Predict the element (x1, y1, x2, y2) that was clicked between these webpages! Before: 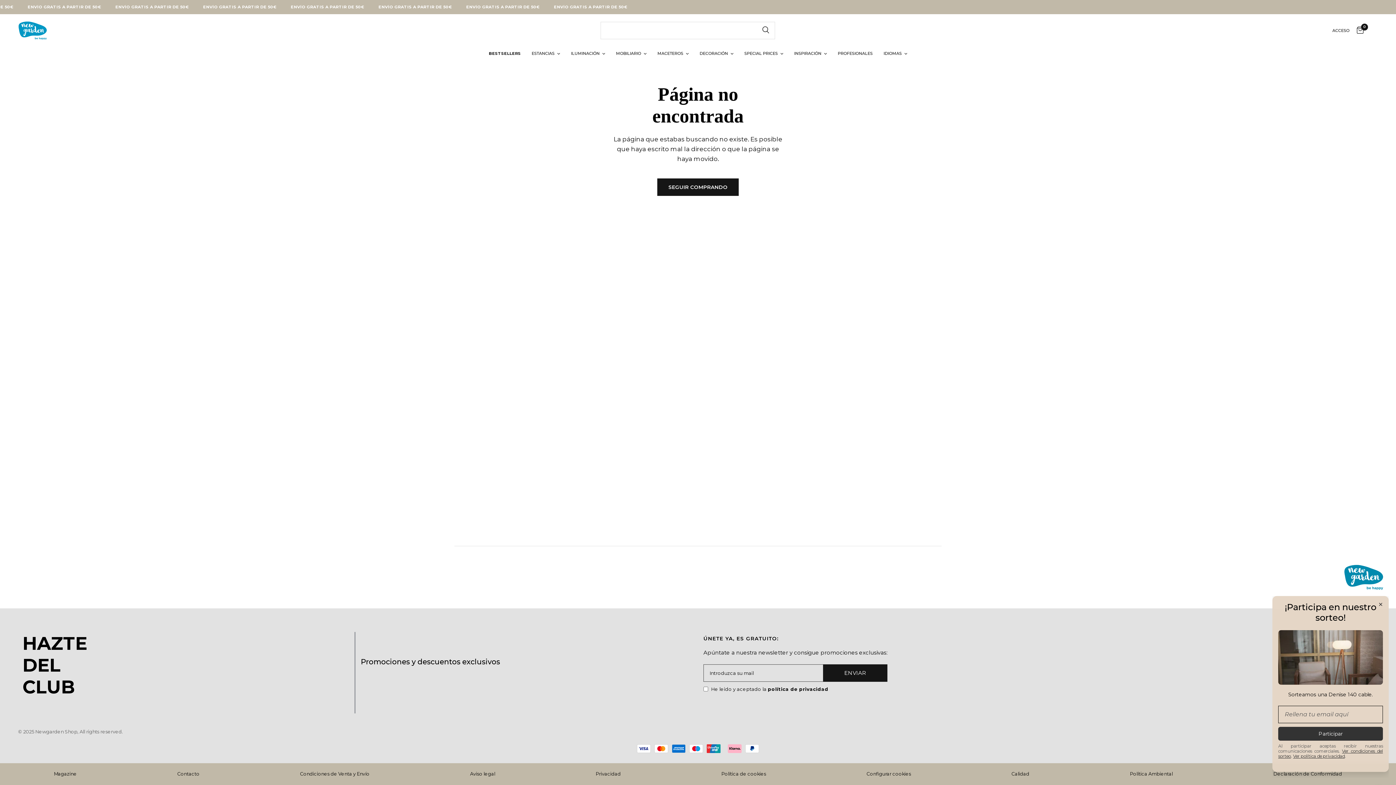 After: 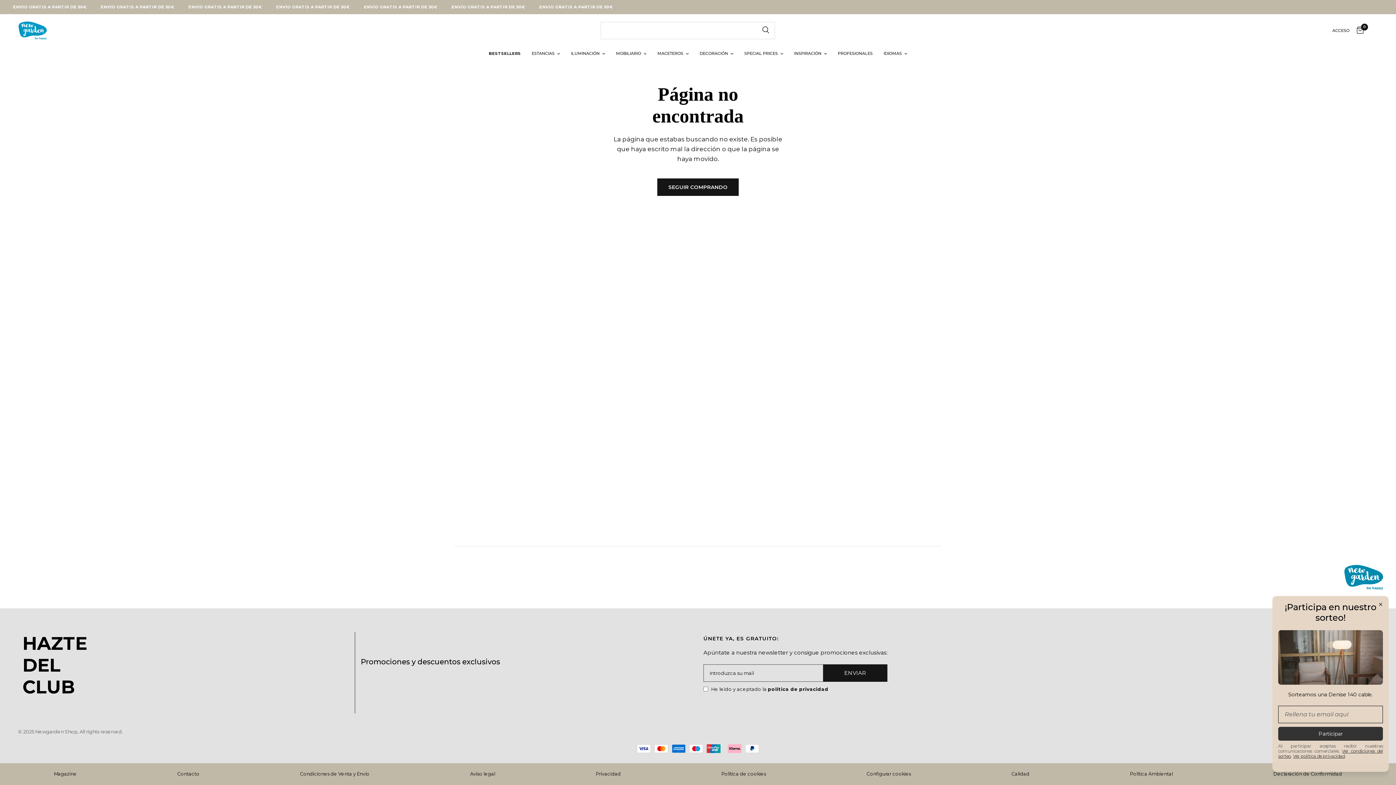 Action: label: Calidad bbox: (1011, 771, 1029, 777)